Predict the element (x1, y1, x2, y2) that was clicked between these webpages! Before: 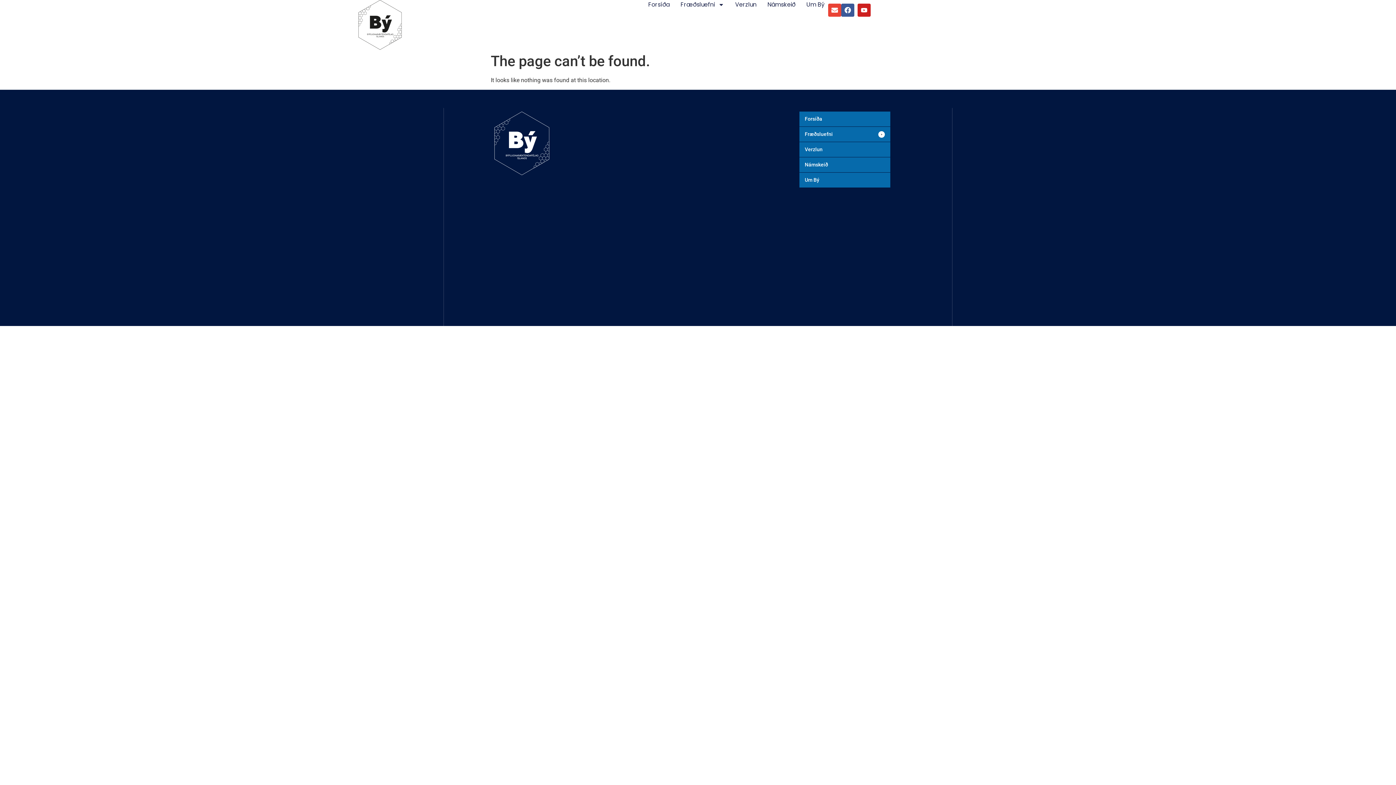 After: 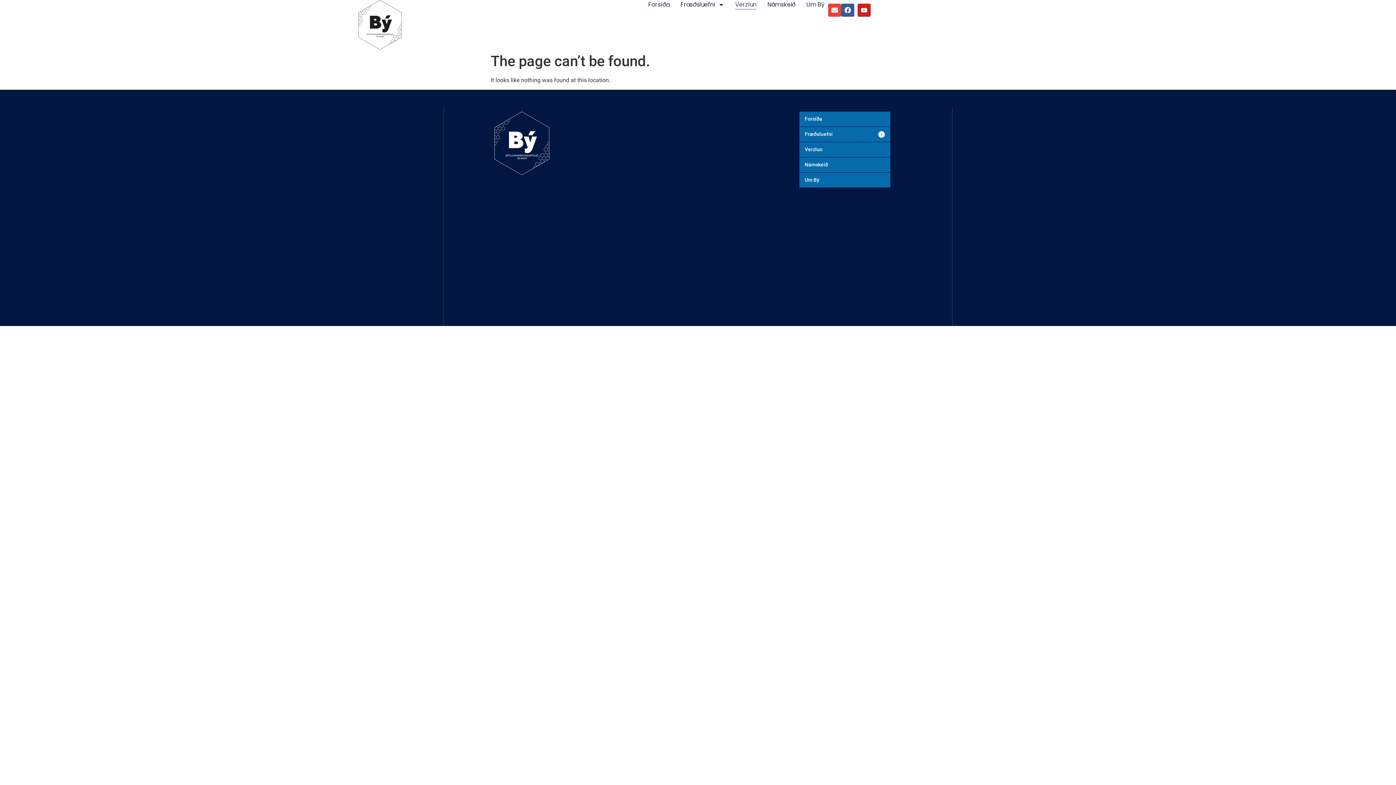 Action: label: Verzlun bbox: (735, 0, 756, 9)